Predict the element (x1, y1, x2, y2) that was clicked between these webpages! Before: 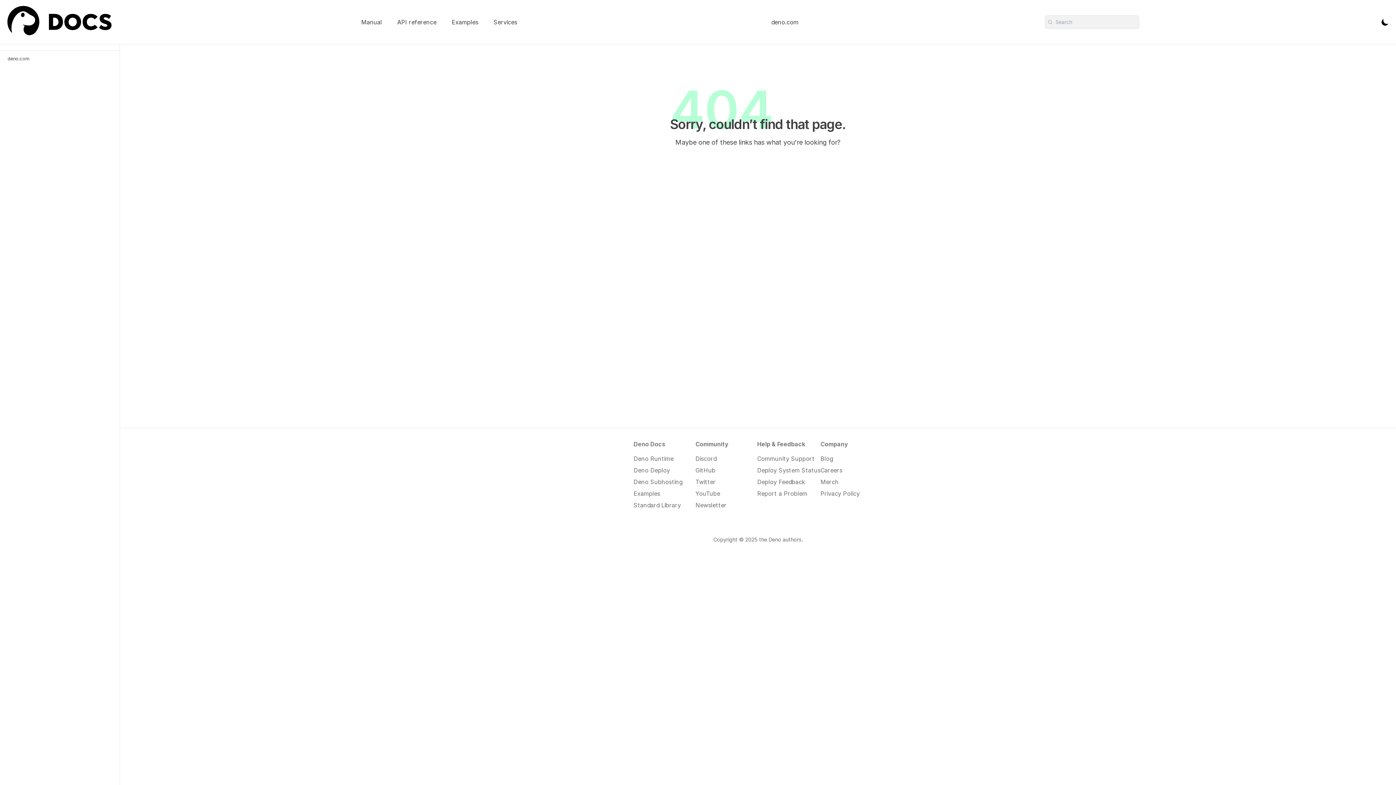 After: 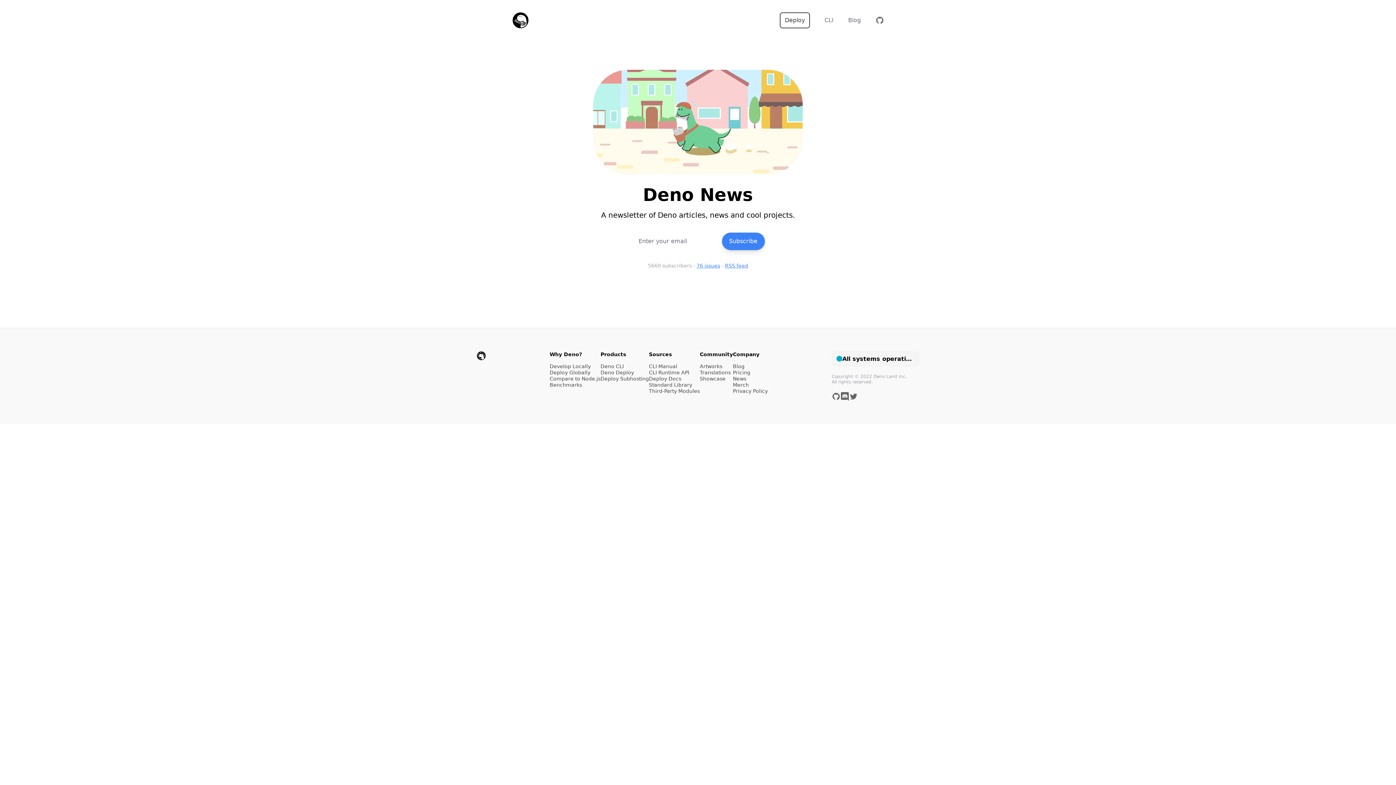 Action: bbox: (695, 501, 757, 509) label: Newsletter